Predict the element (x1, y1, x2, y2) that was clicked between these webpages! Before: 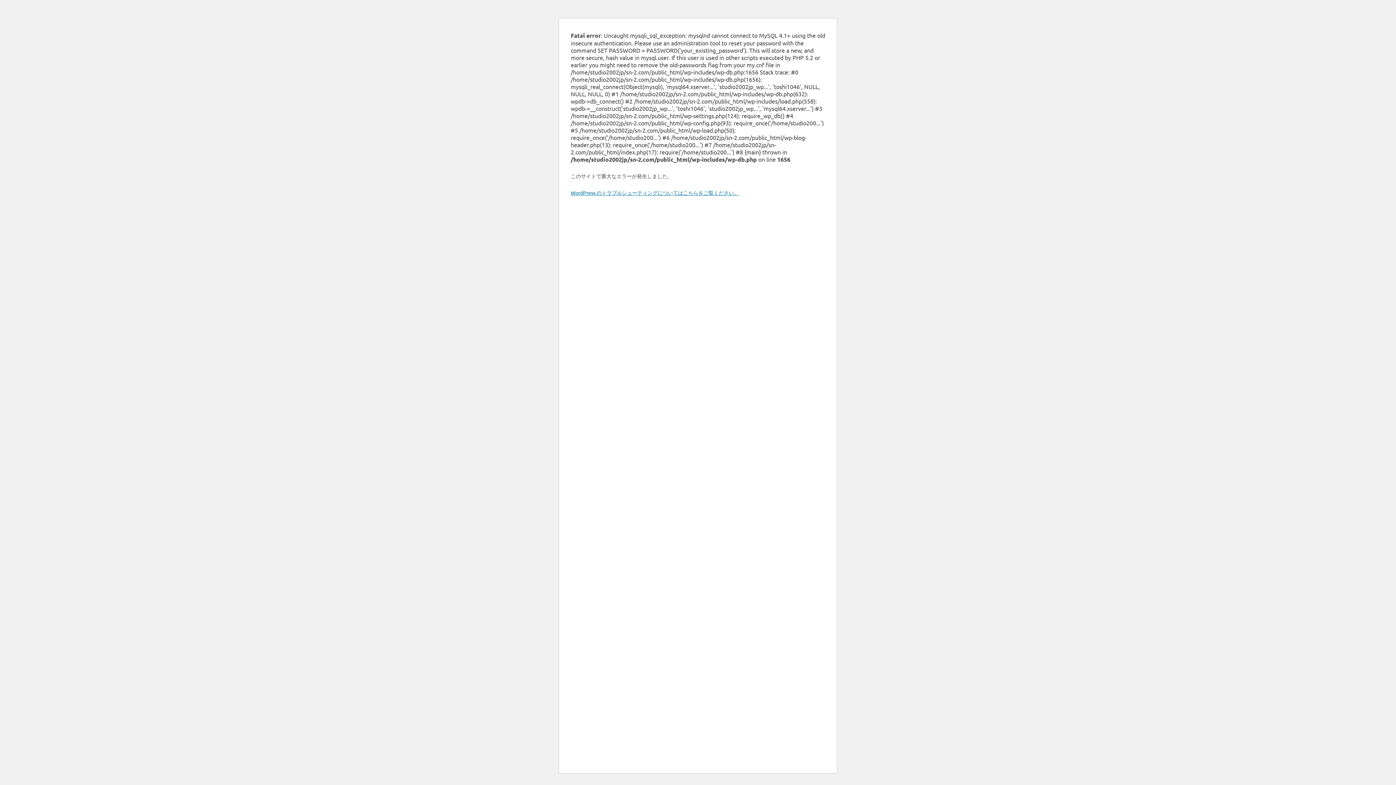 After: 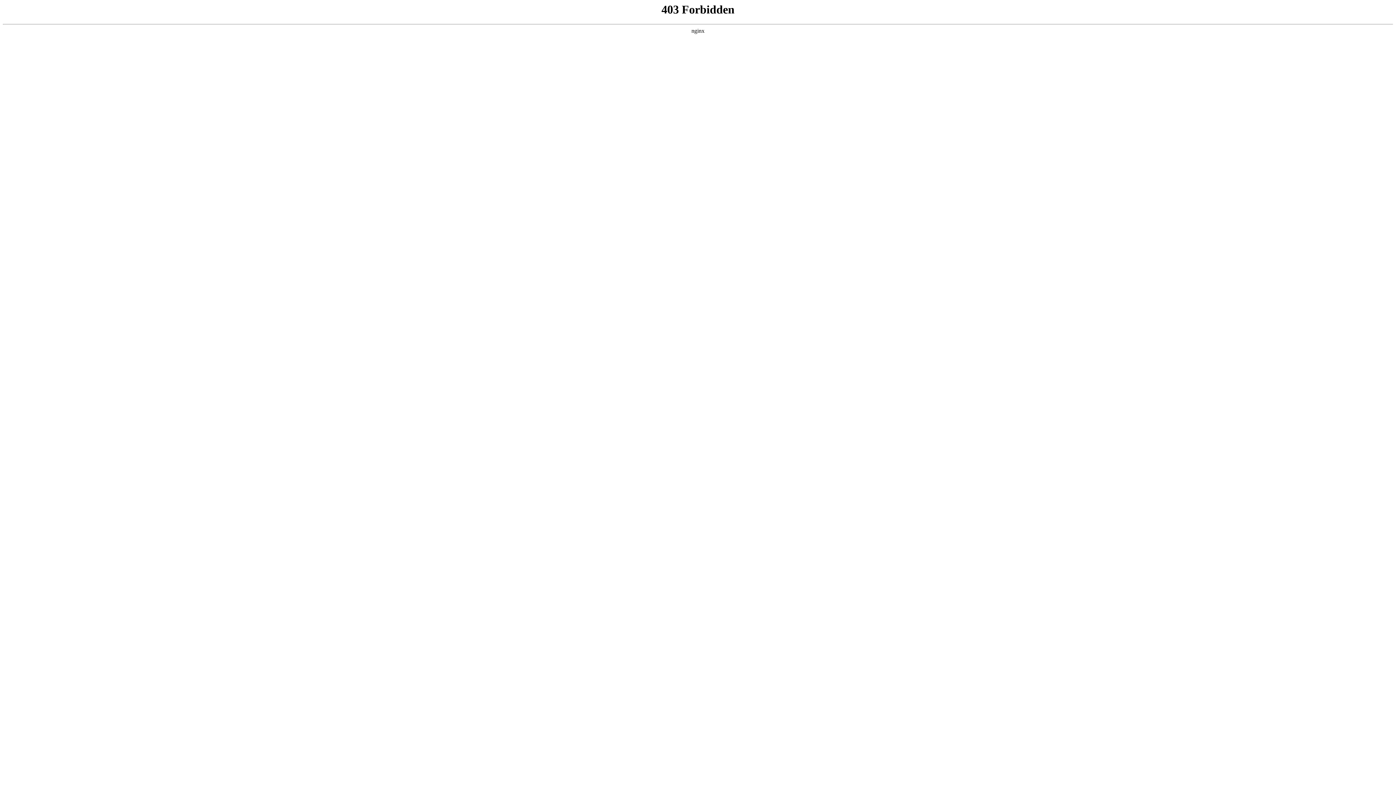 Action: bbox: (570, 189, 739, 196) label: WordPress のトラブルシューティングについてはこちらをご覧ください。